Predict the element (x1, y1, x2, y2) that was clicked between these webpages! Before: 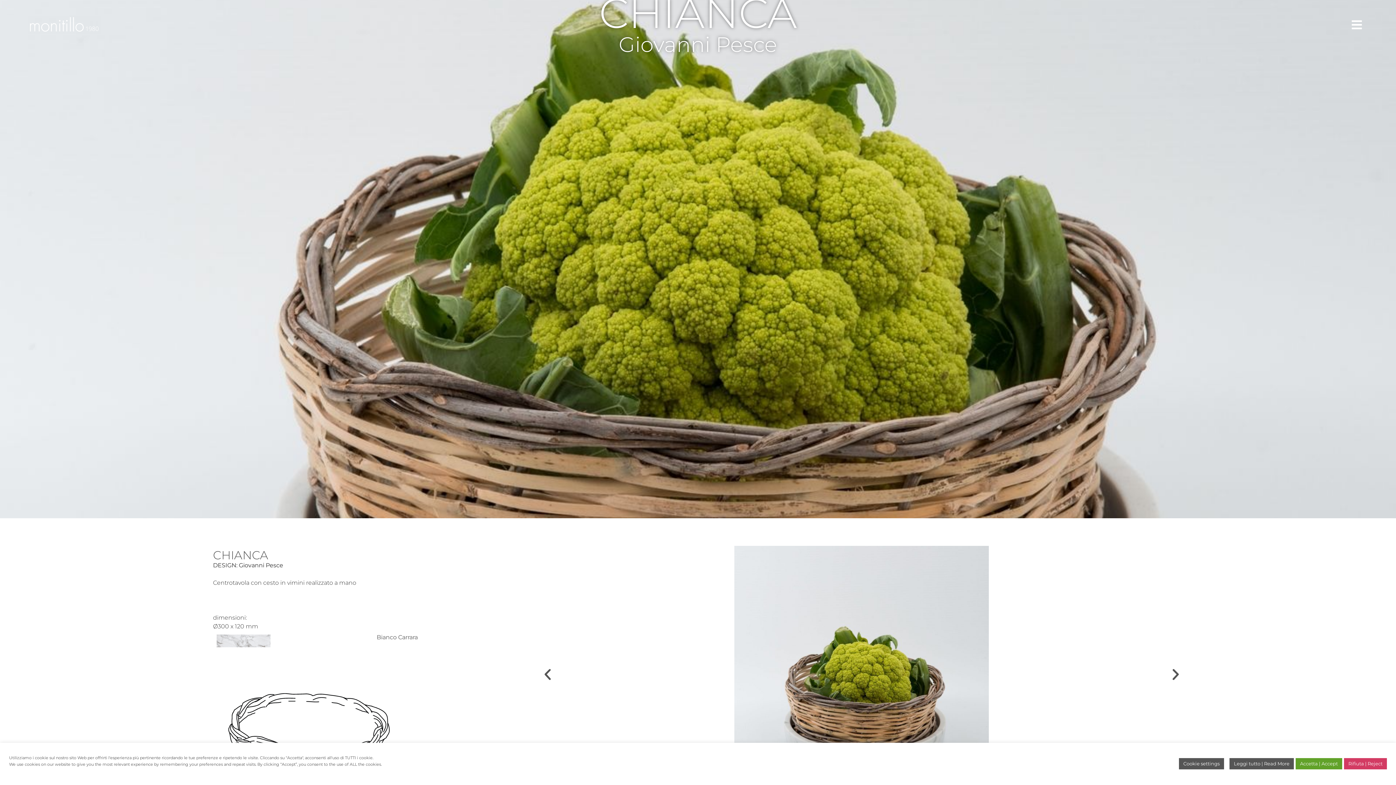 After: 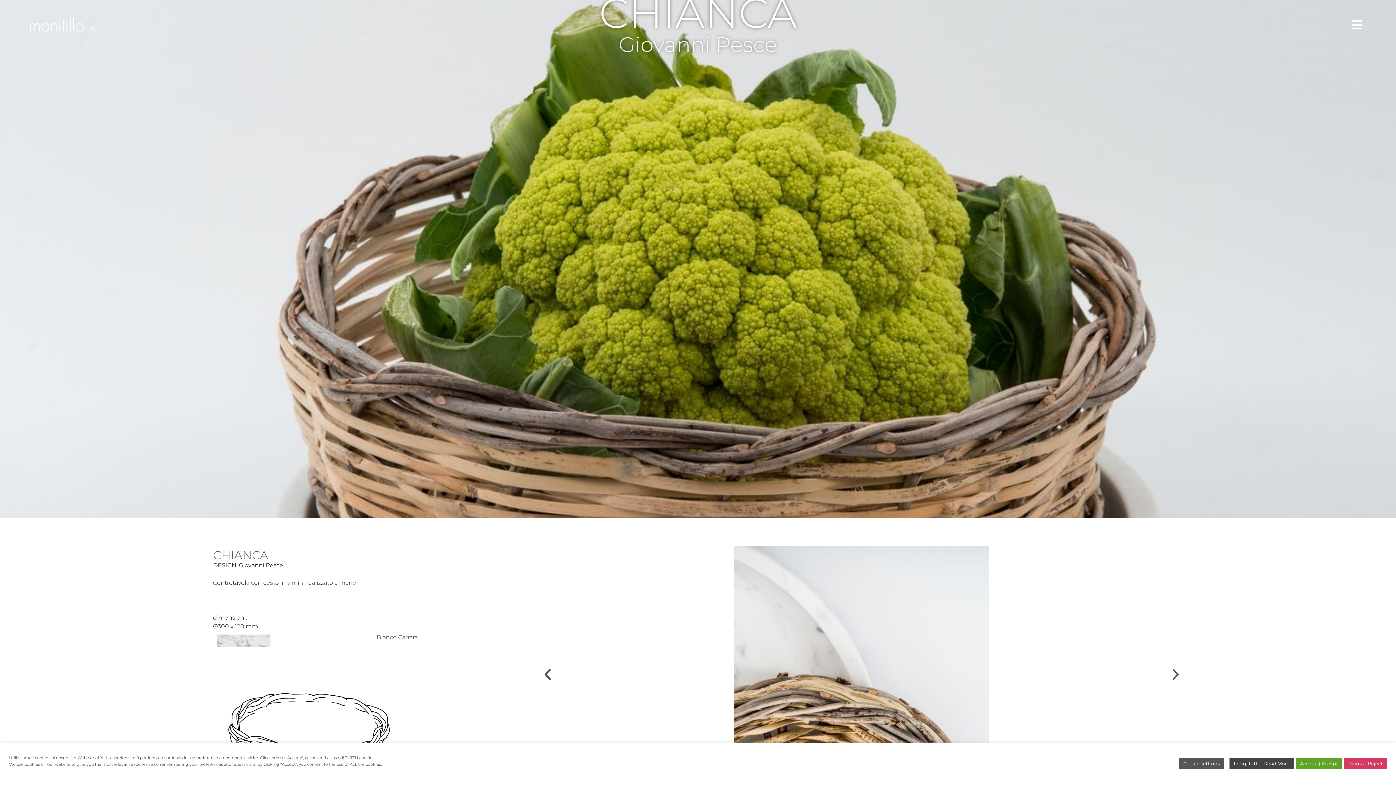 Action: label: Leggi tutto | Read More bbox: (1229, 758, 1294, 769)